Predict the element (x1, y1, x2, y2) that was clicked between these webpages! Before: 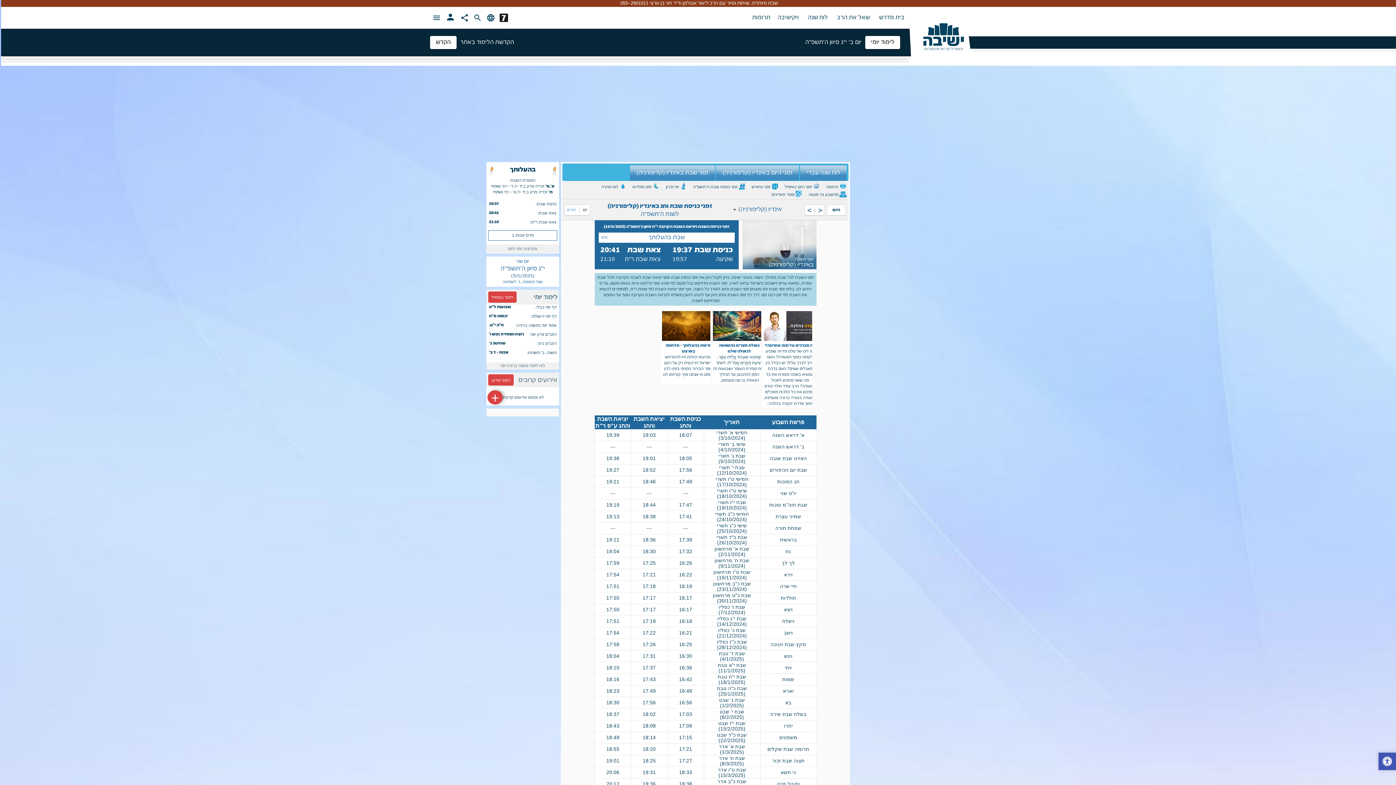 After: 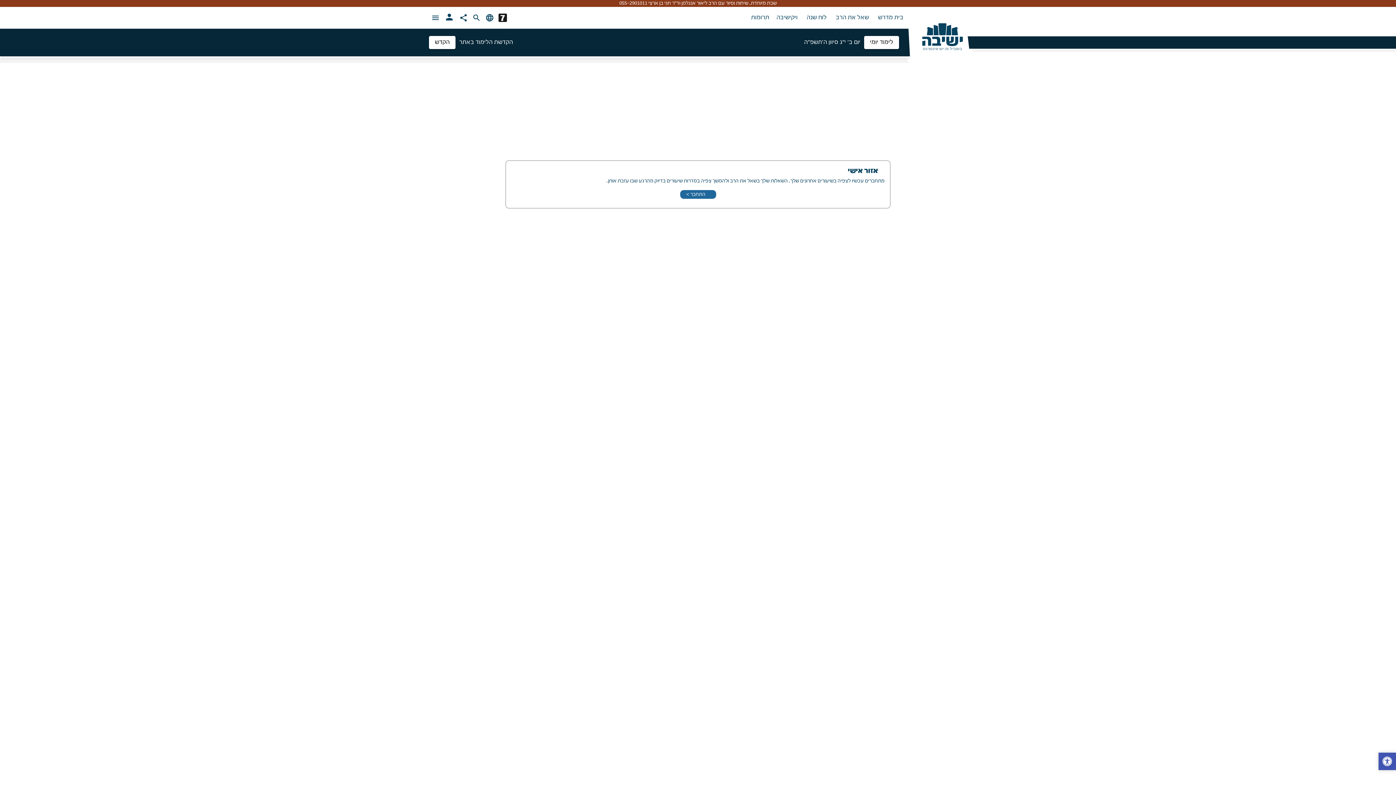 Action: bbox: (488, 291, 516, 302) label: לימוד באימייל